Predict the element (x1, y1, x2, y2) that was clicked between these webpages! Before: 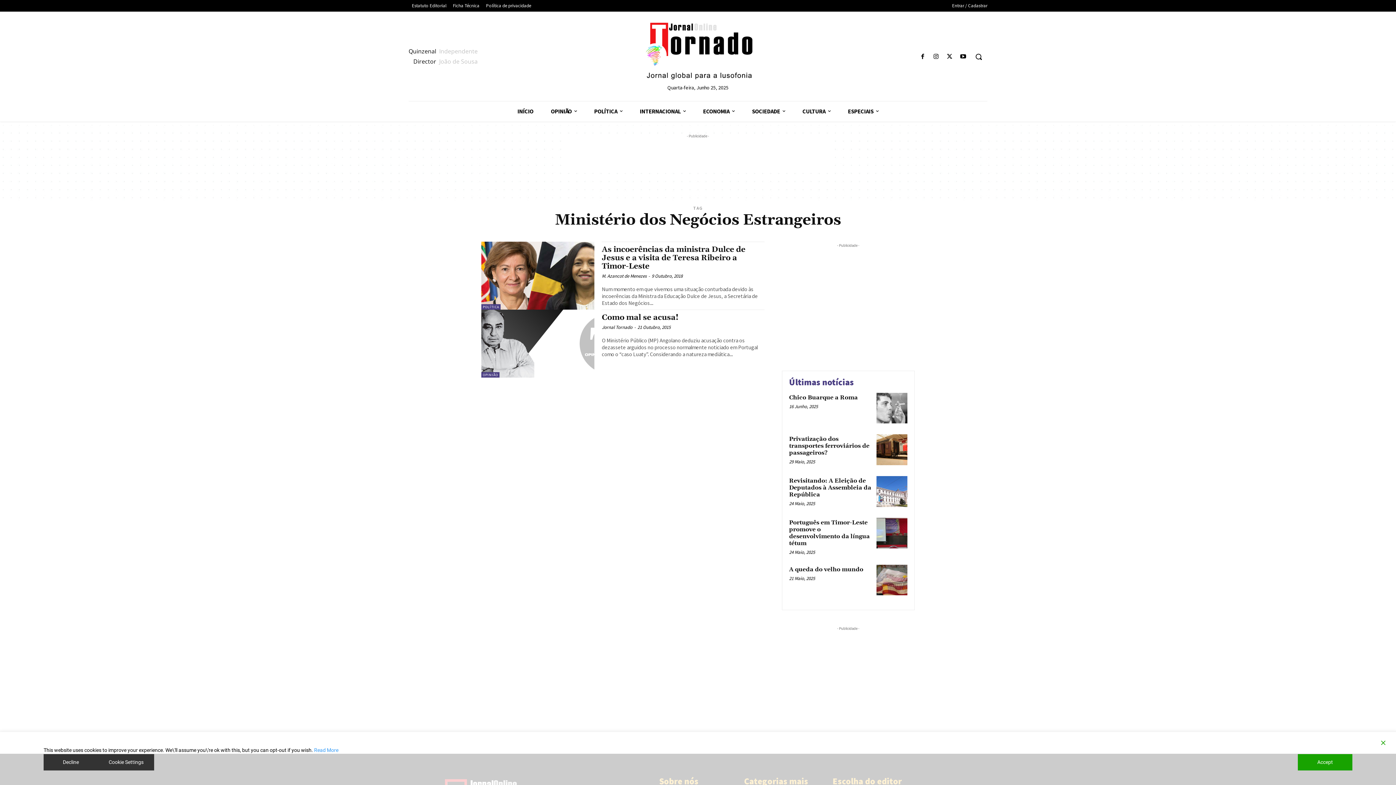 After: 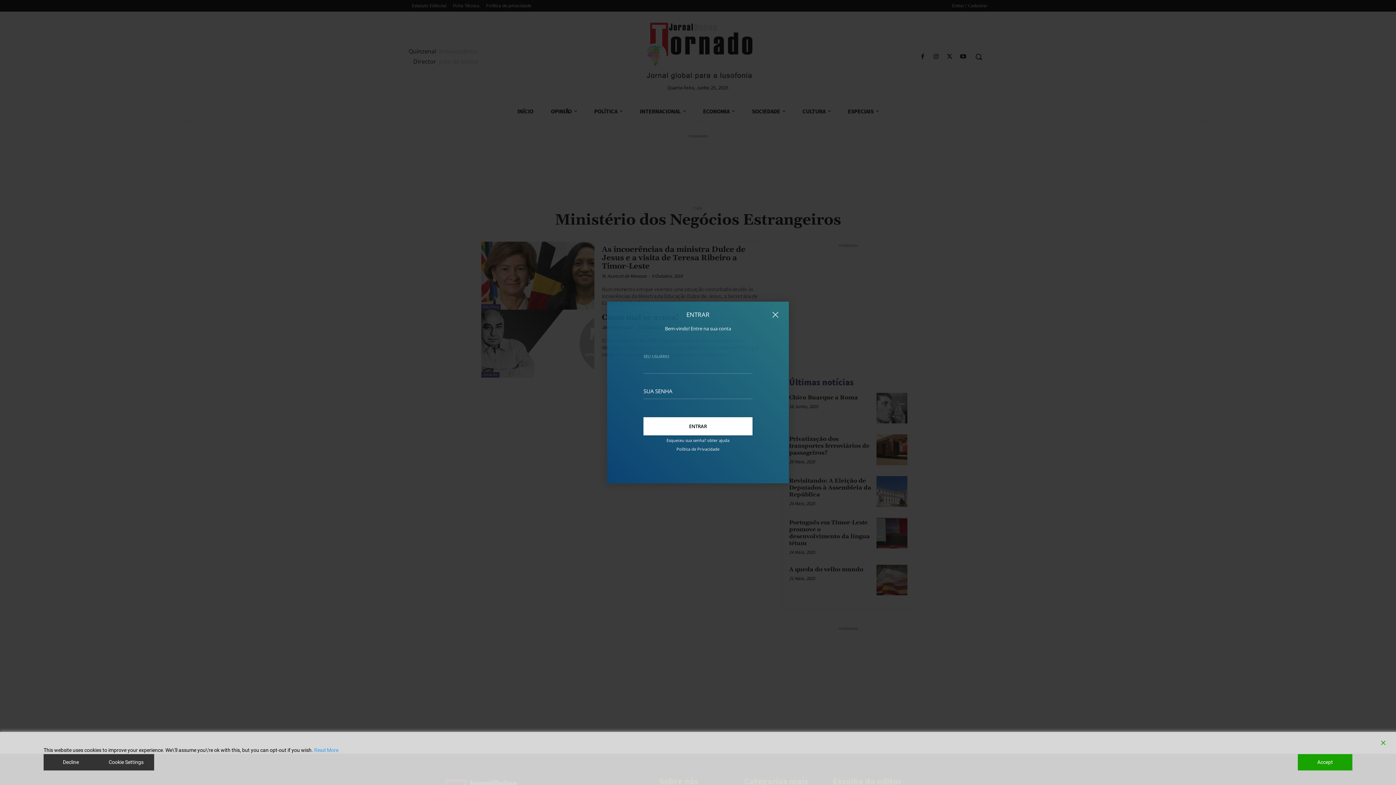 Action: bbox: (952, 1, 987, 9) label: Entrar / Cadastrar